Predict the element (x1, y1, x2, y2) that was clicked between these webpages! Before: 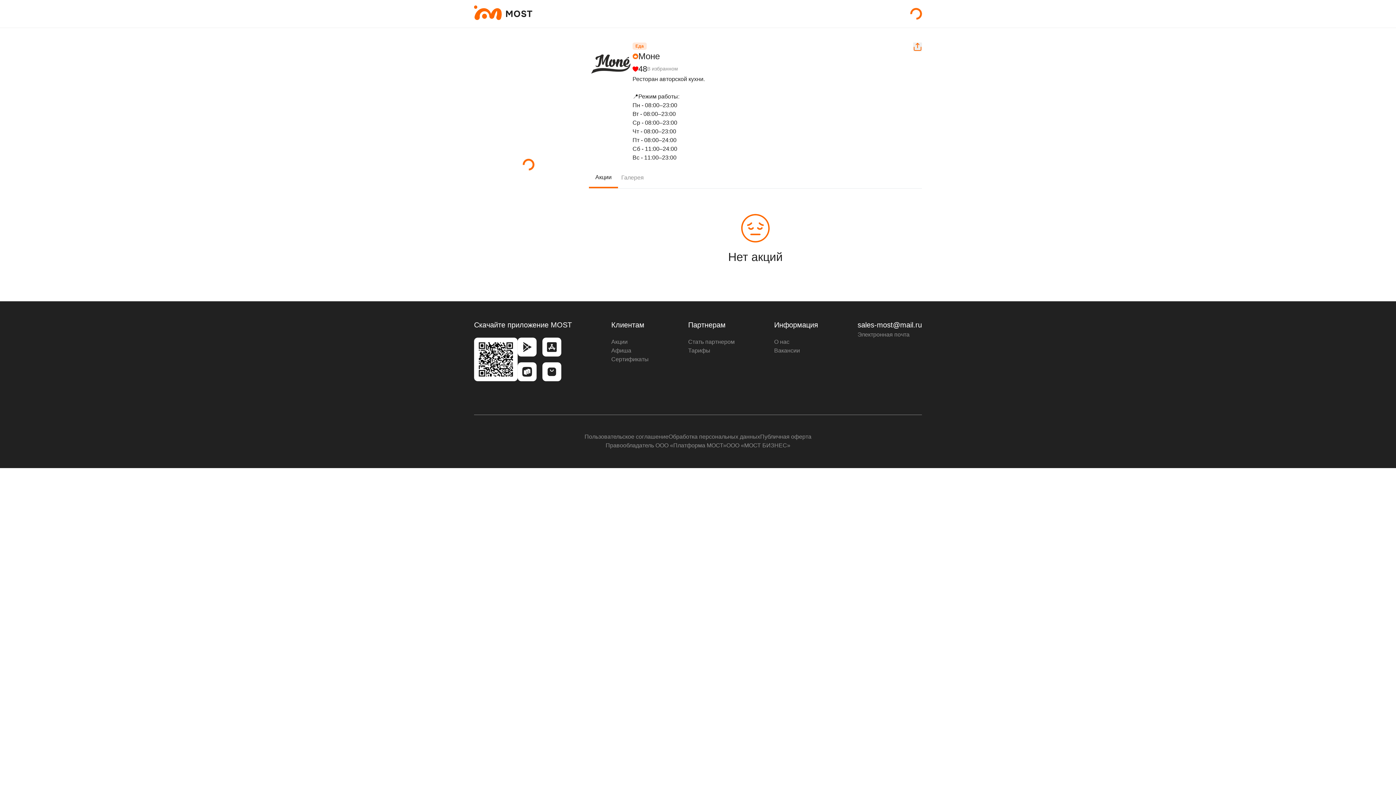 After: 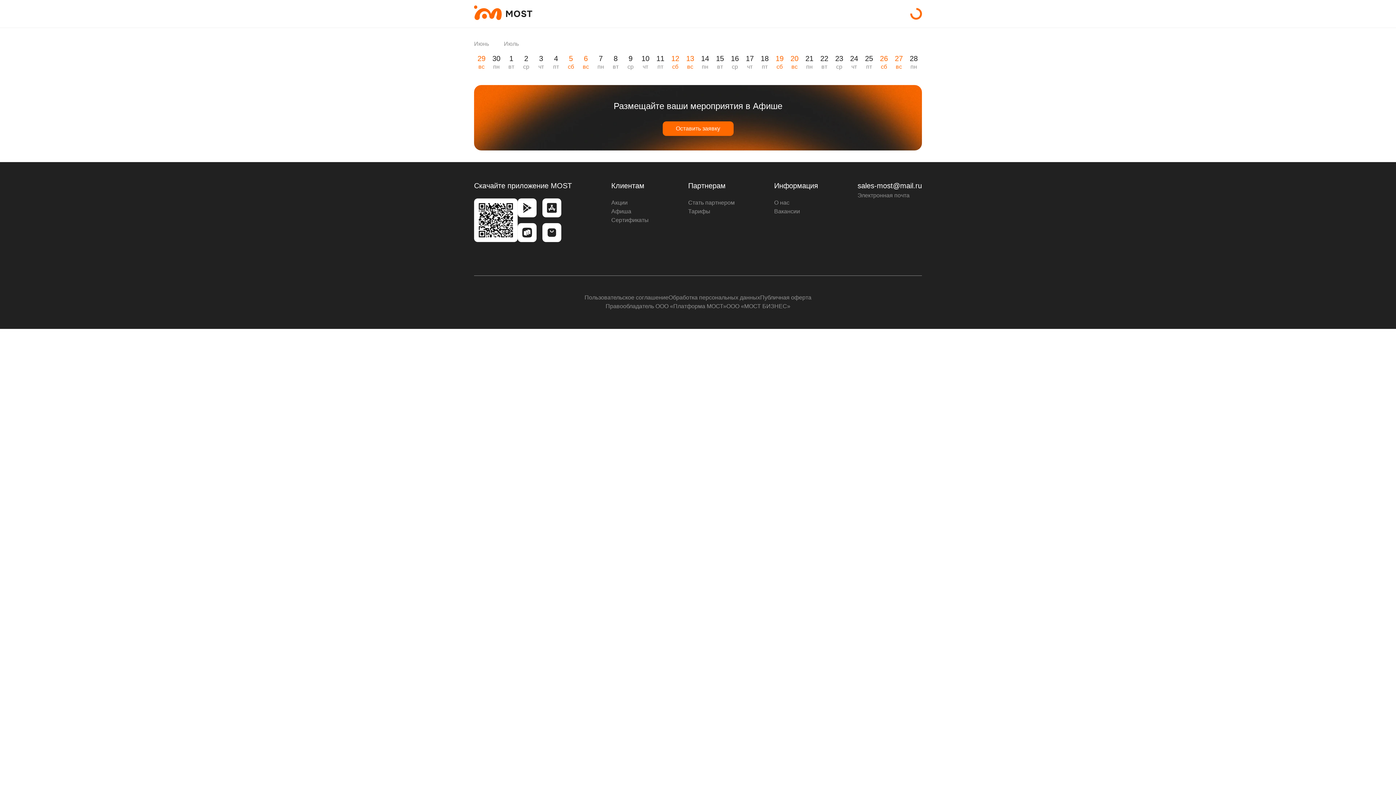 Action: bbox: (611, 347, 631, 353) label: Афиша